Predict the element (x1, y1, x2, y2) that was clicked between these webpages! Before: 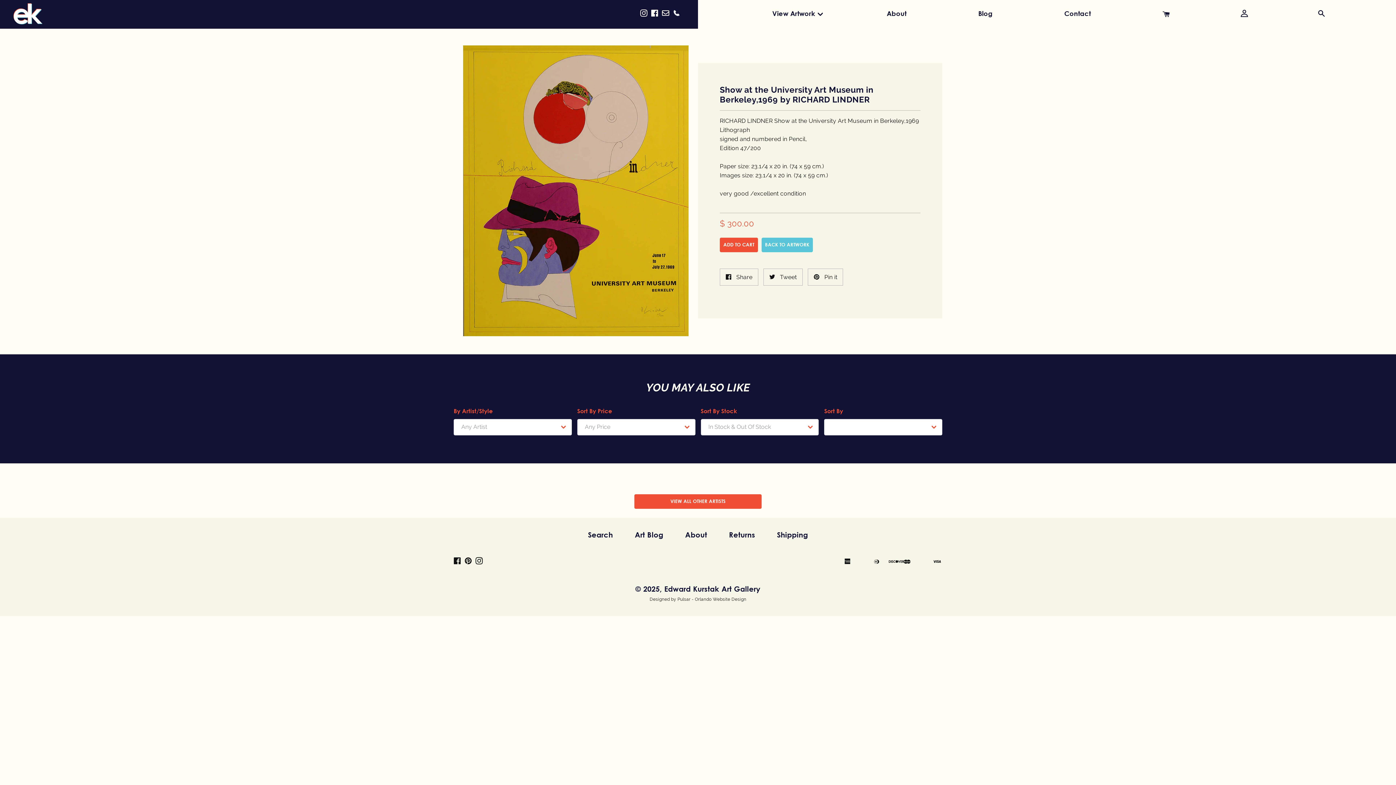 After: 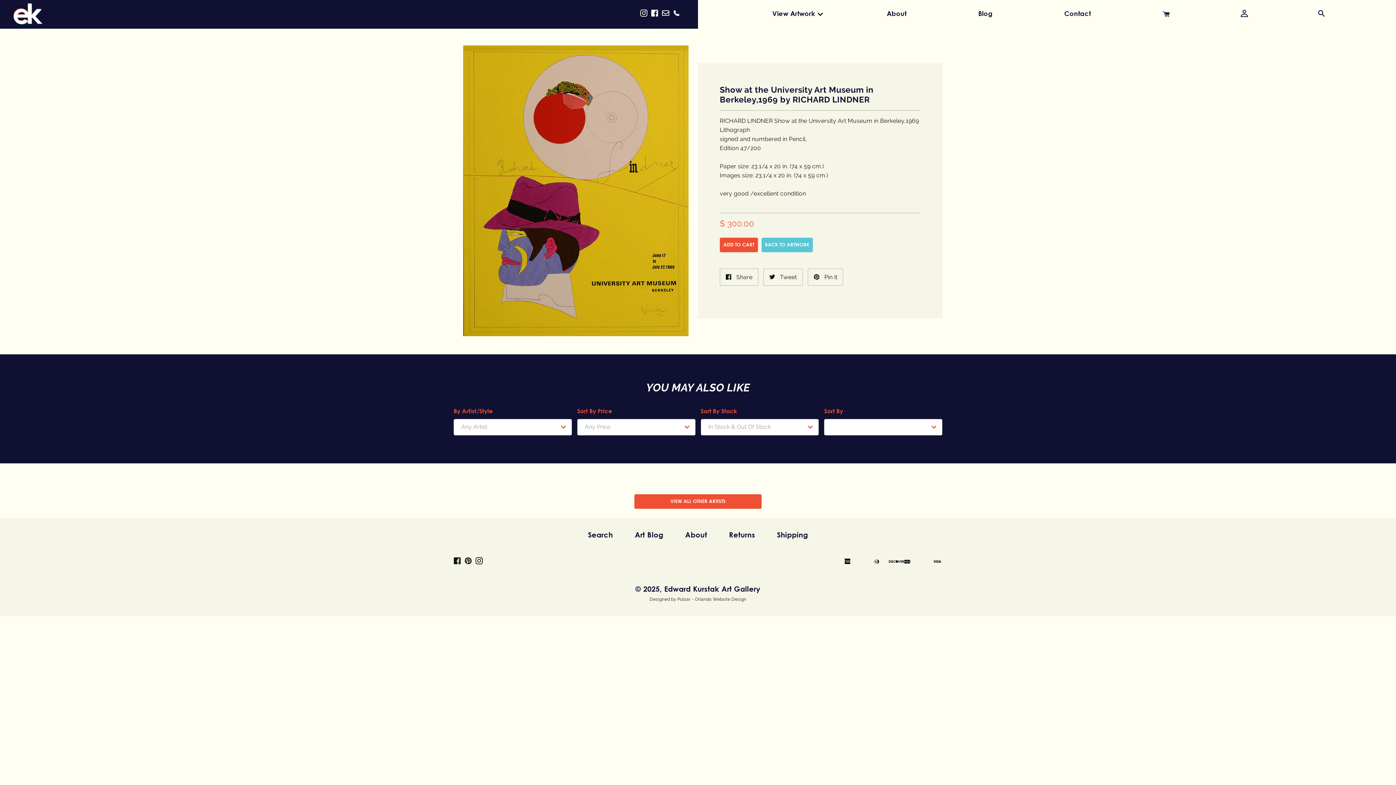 Action: bbox: (649, -2, 660, 28)